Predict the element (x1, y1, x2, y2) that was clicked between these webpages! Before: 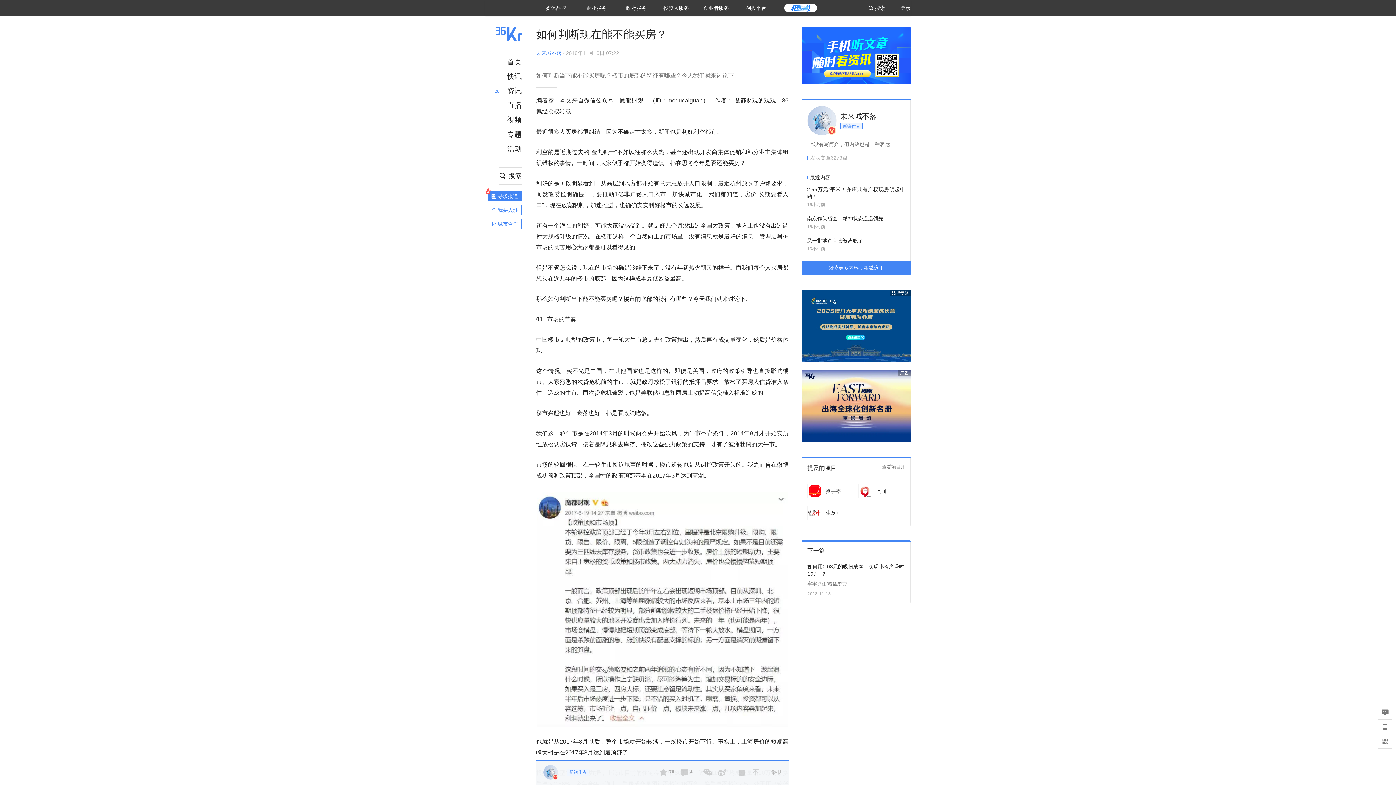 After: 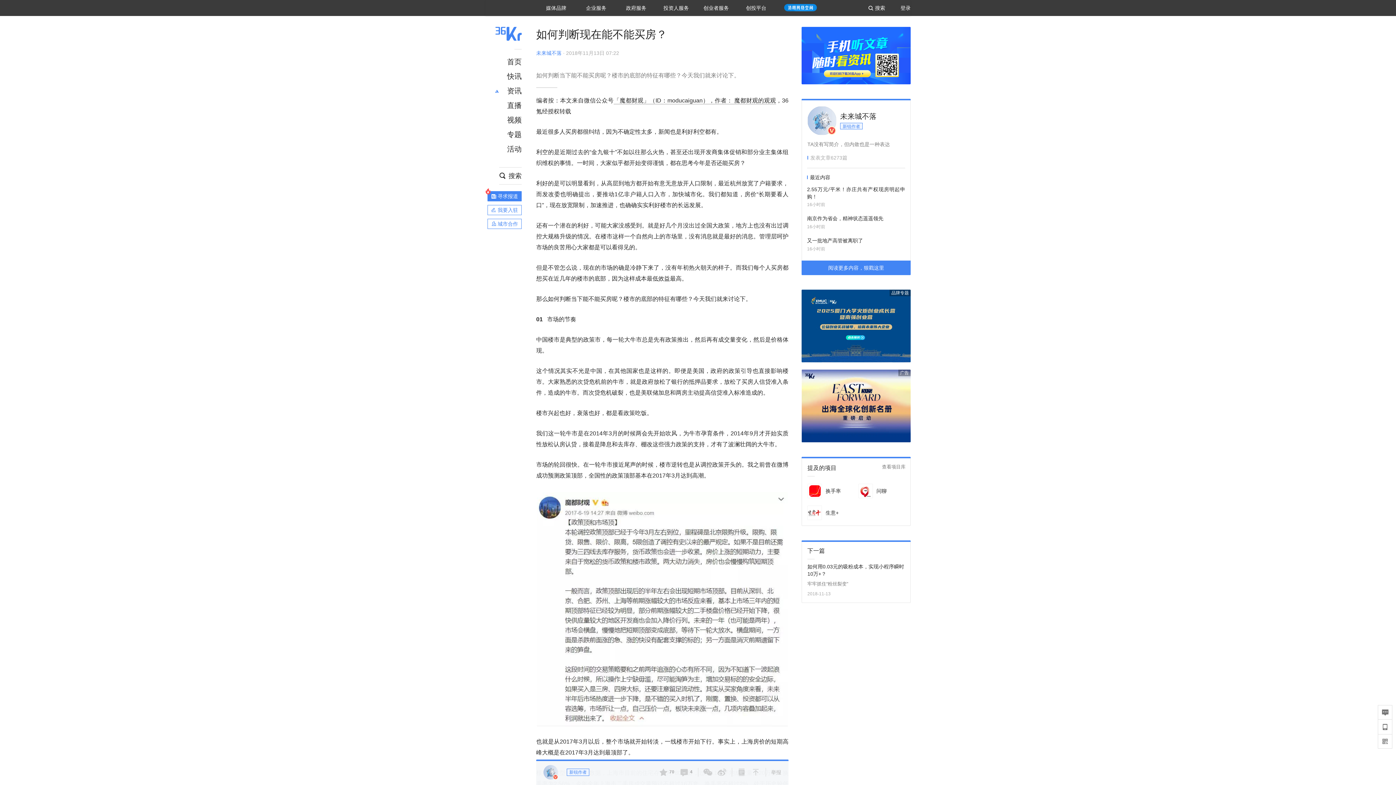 Action: bbox: (784, 4, 817, 12)